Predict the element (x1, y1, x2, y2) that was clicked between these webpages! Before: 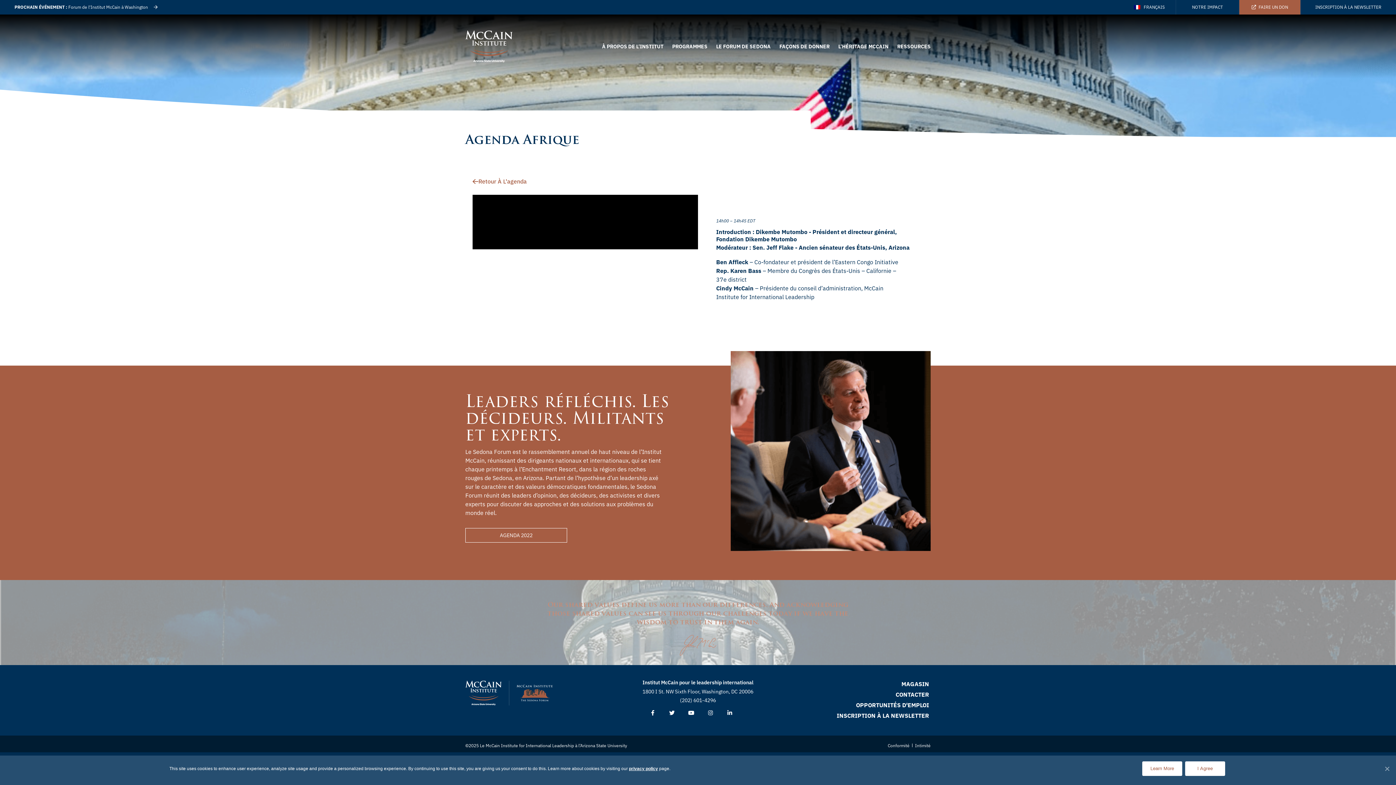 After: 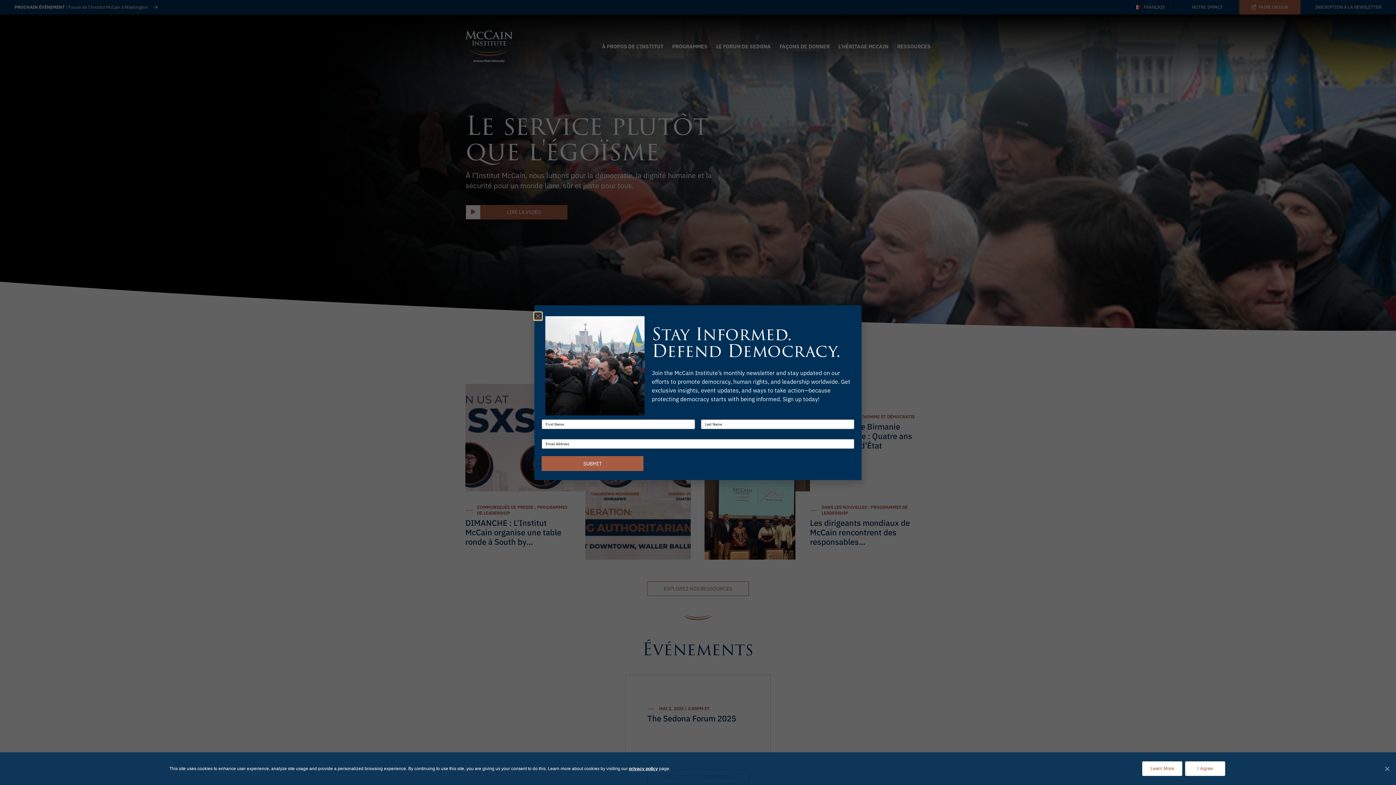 Action: label: PROCHAIN ÉVÉNEMENT : Forum de l'Institut McCain à Washington bbox: (14, 3, 159, 11)